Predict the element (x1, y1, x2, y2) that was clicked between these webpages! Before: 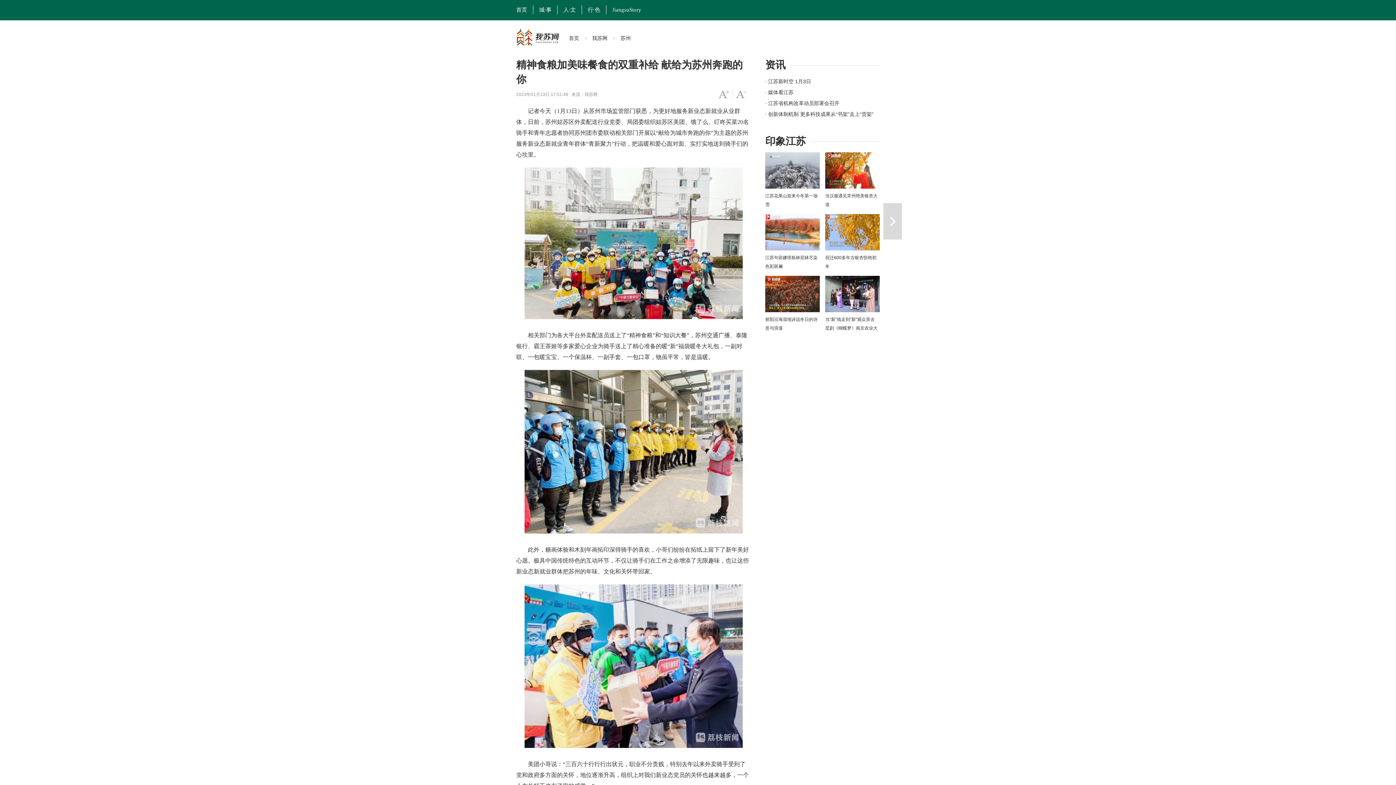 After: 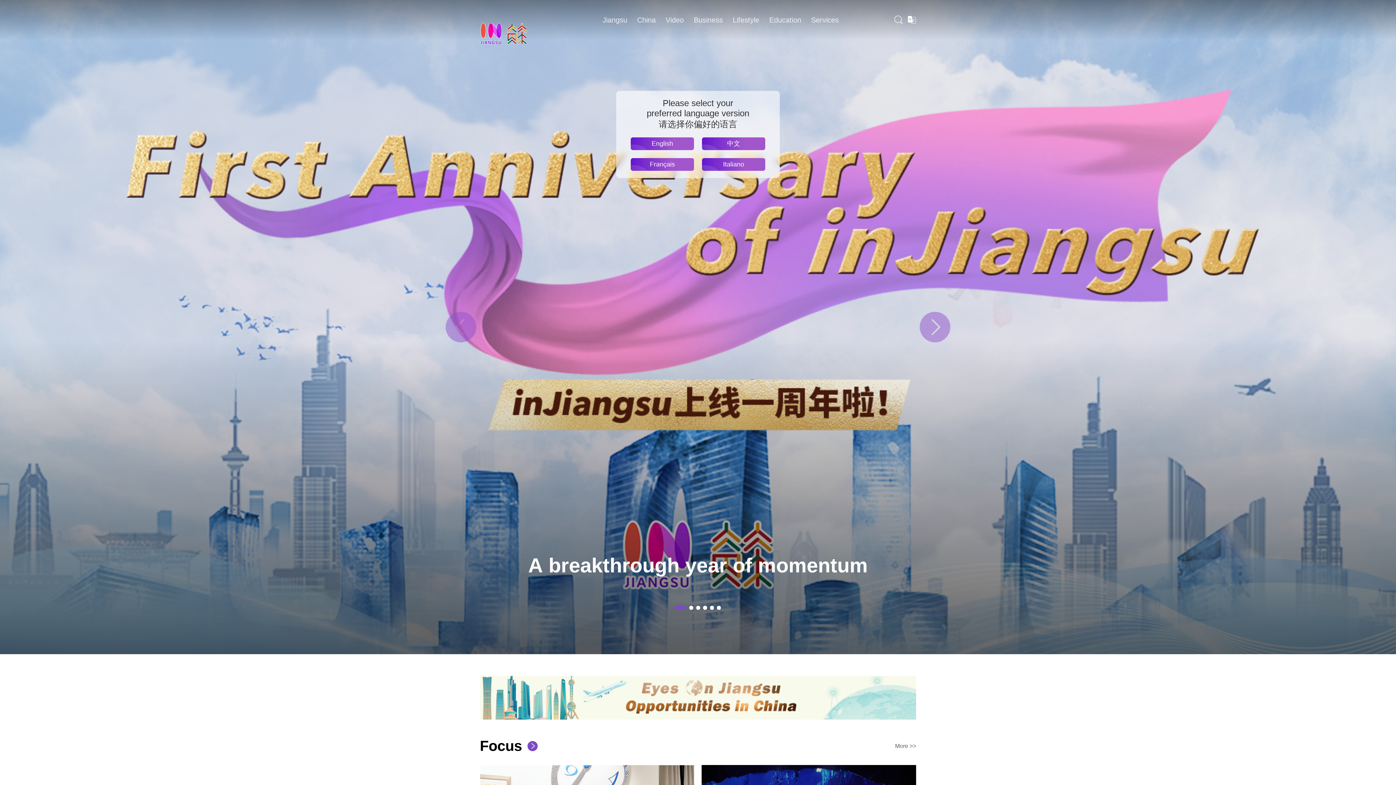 Action: label: 首页 bbox: (569, 35, 579, 41)